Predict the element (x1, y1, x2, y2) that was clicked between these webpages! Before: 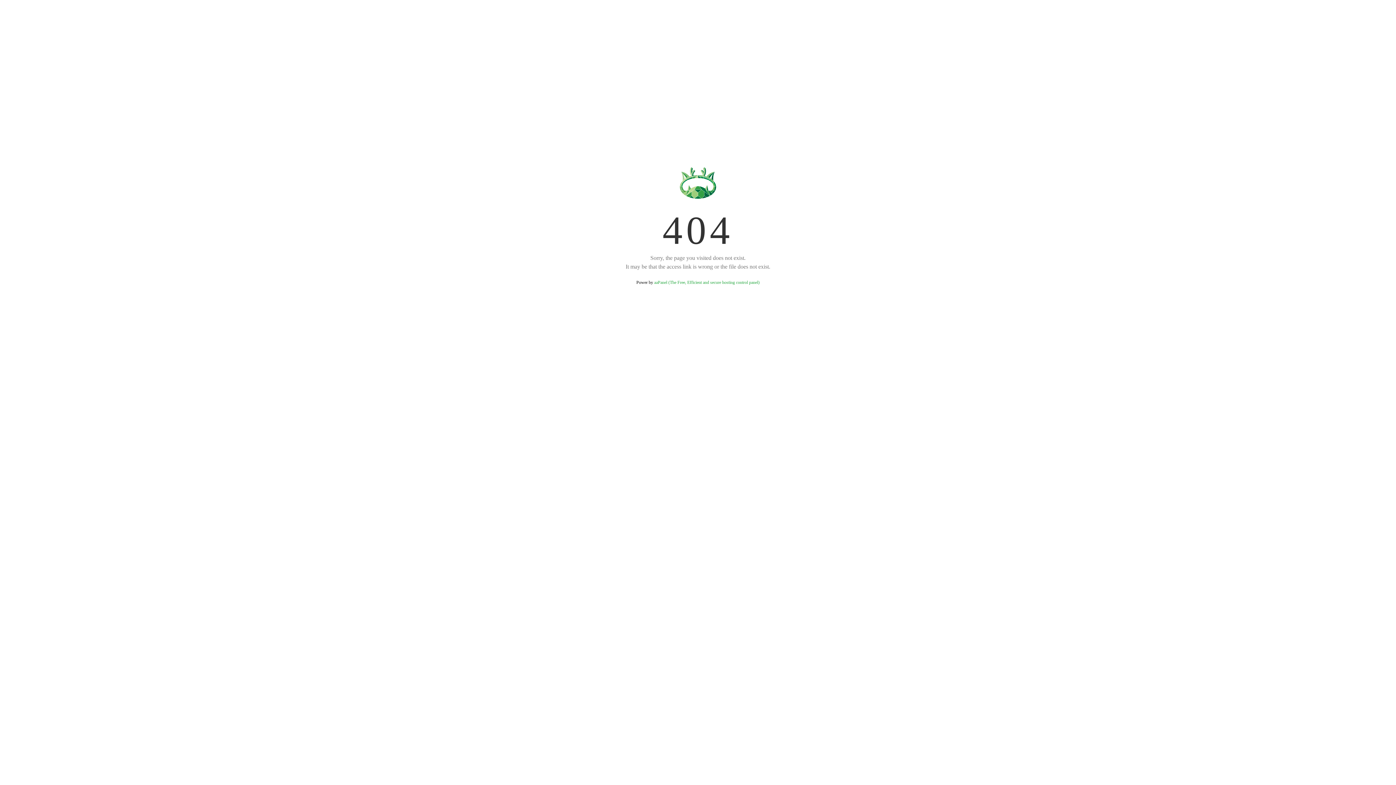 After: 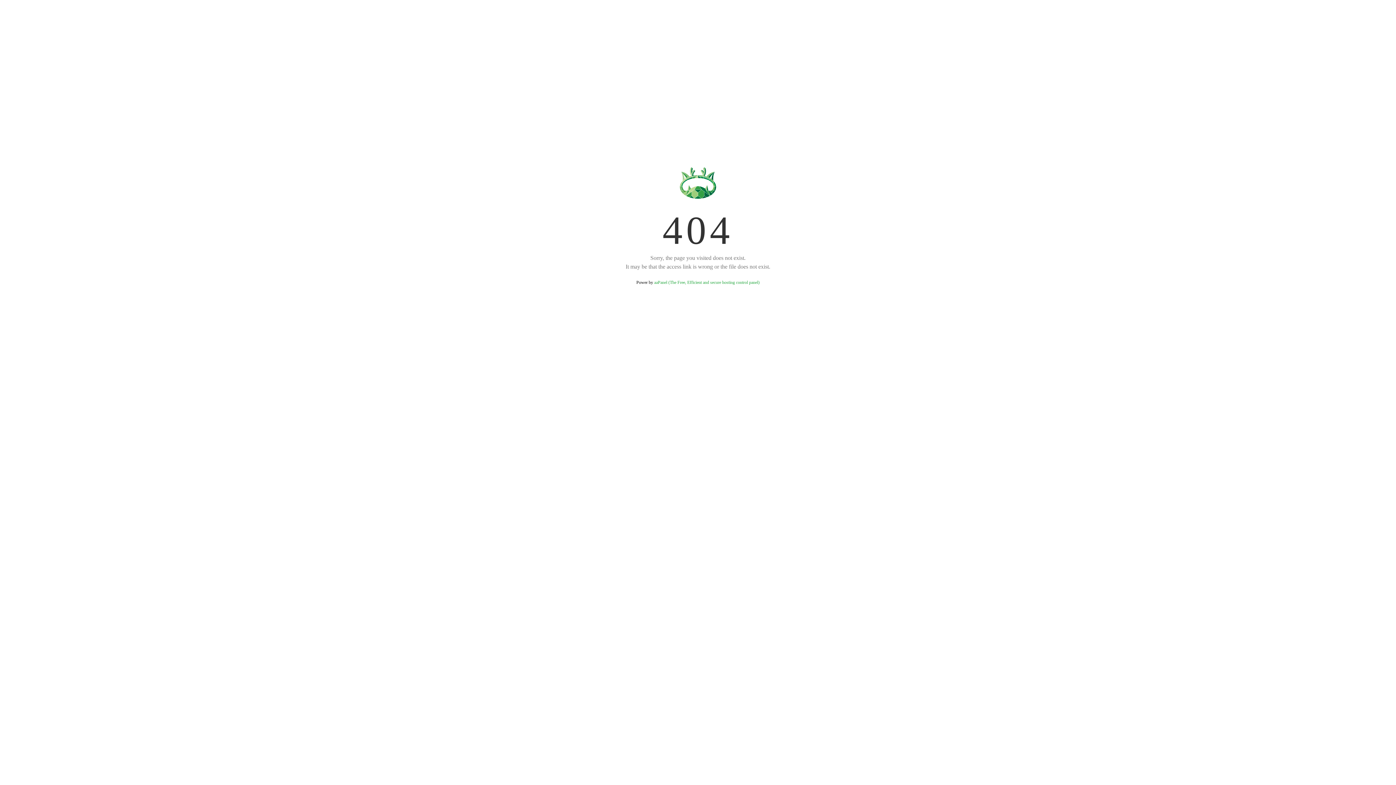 Action: bbox: (654, 280, 759, 285) label: aaPanel (The Free, Efficient and secure hosting control panel)